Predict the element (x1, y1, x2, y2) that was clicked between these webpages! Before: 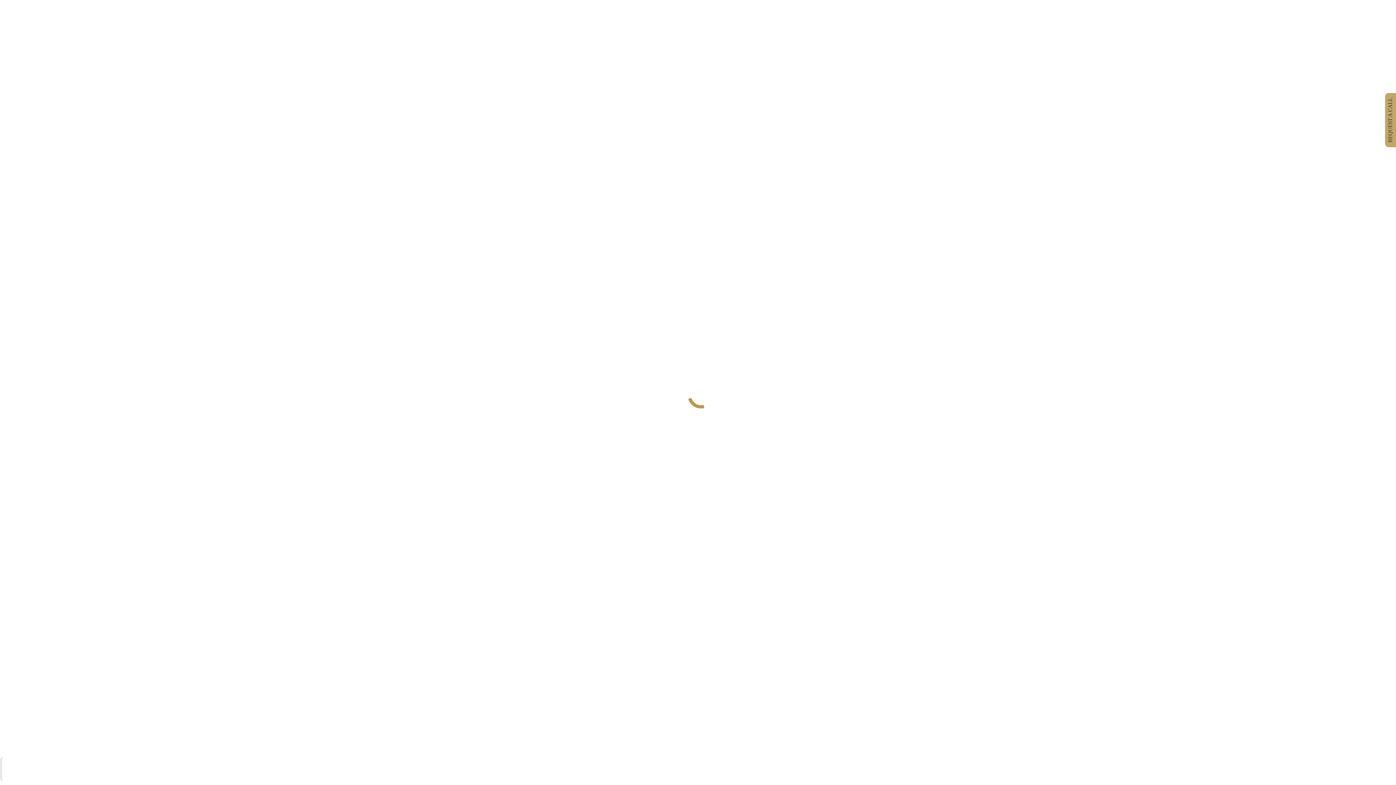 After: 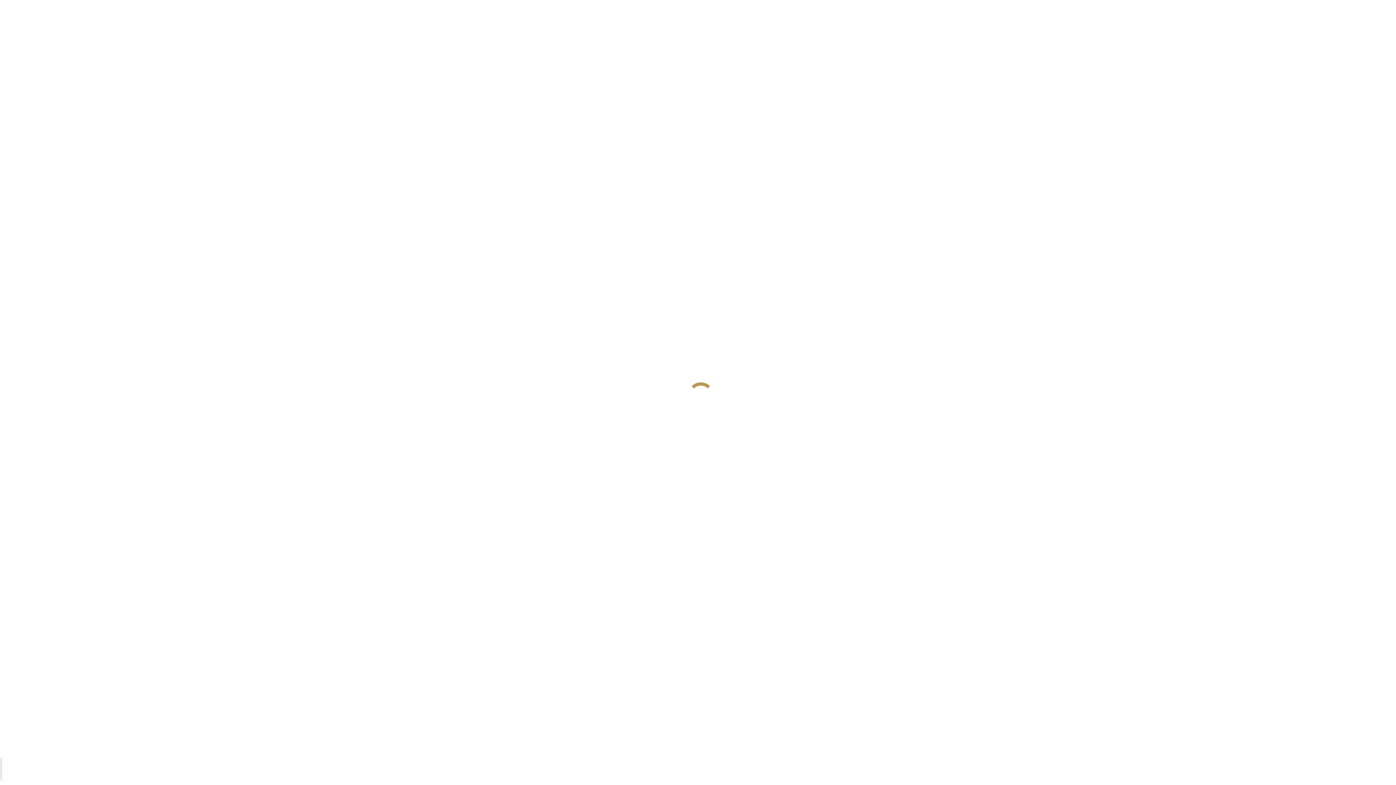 Action: label: REQUEST A CALL bbox: (1385, 93, 1396, 147)